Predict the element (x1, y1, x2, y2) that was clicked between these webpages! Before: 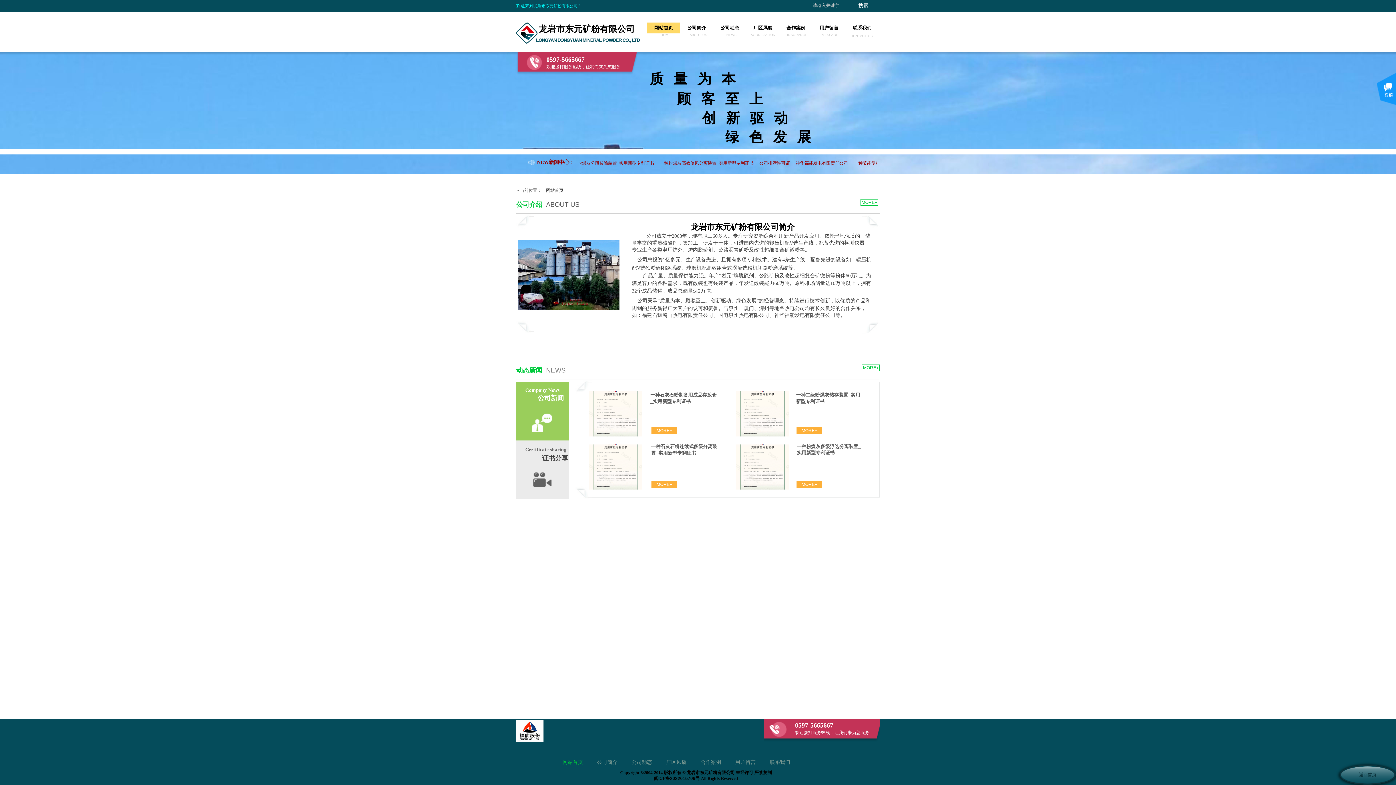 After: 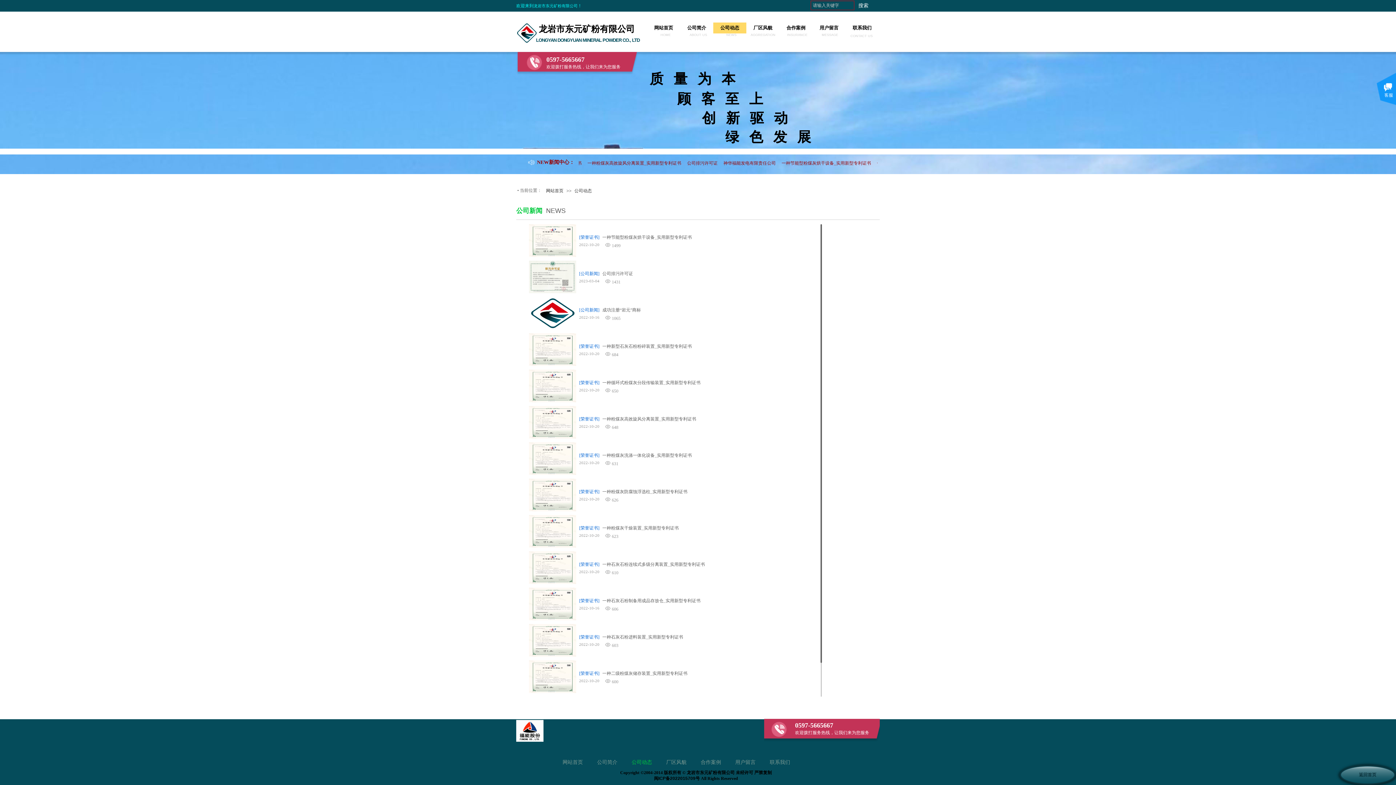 Action: bbox: (651, 481, 677, 488) label: MORE+